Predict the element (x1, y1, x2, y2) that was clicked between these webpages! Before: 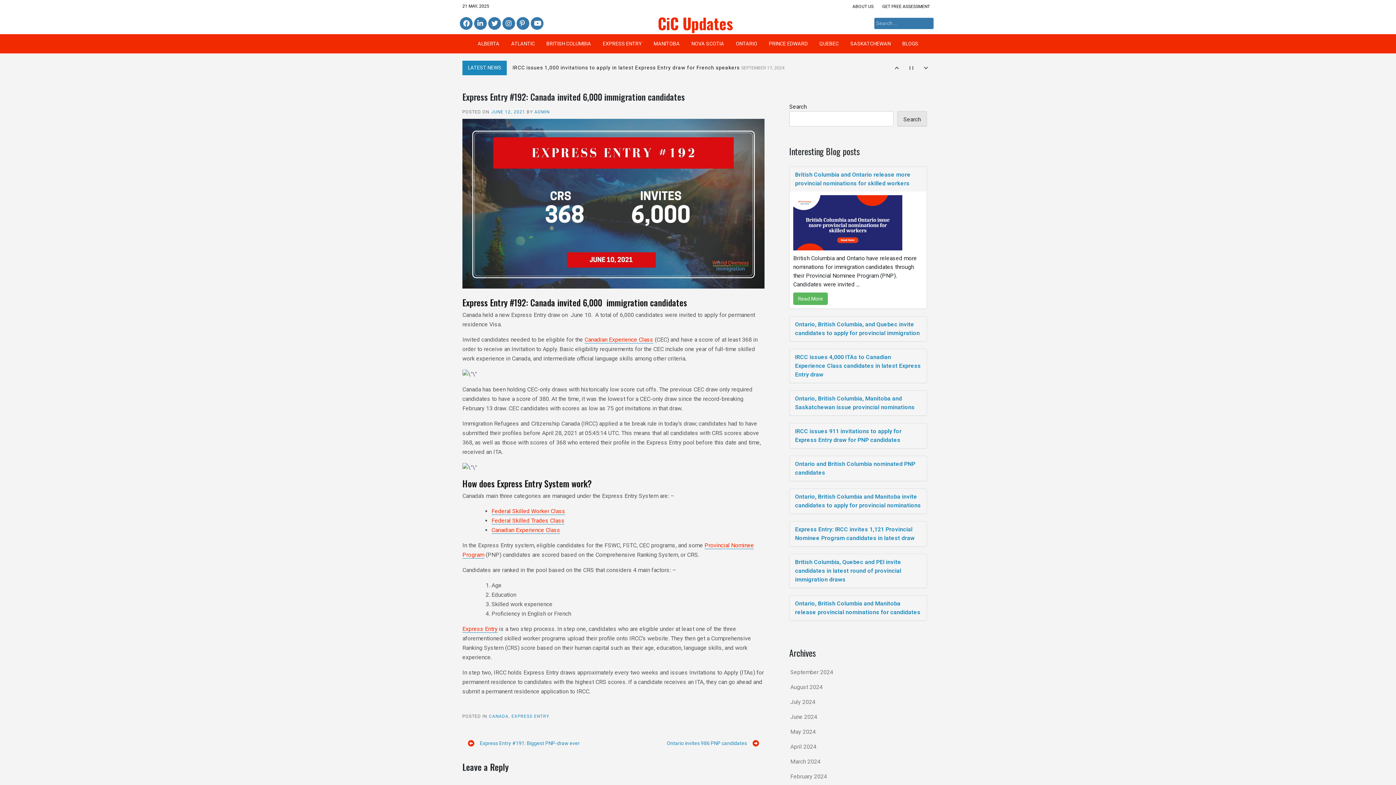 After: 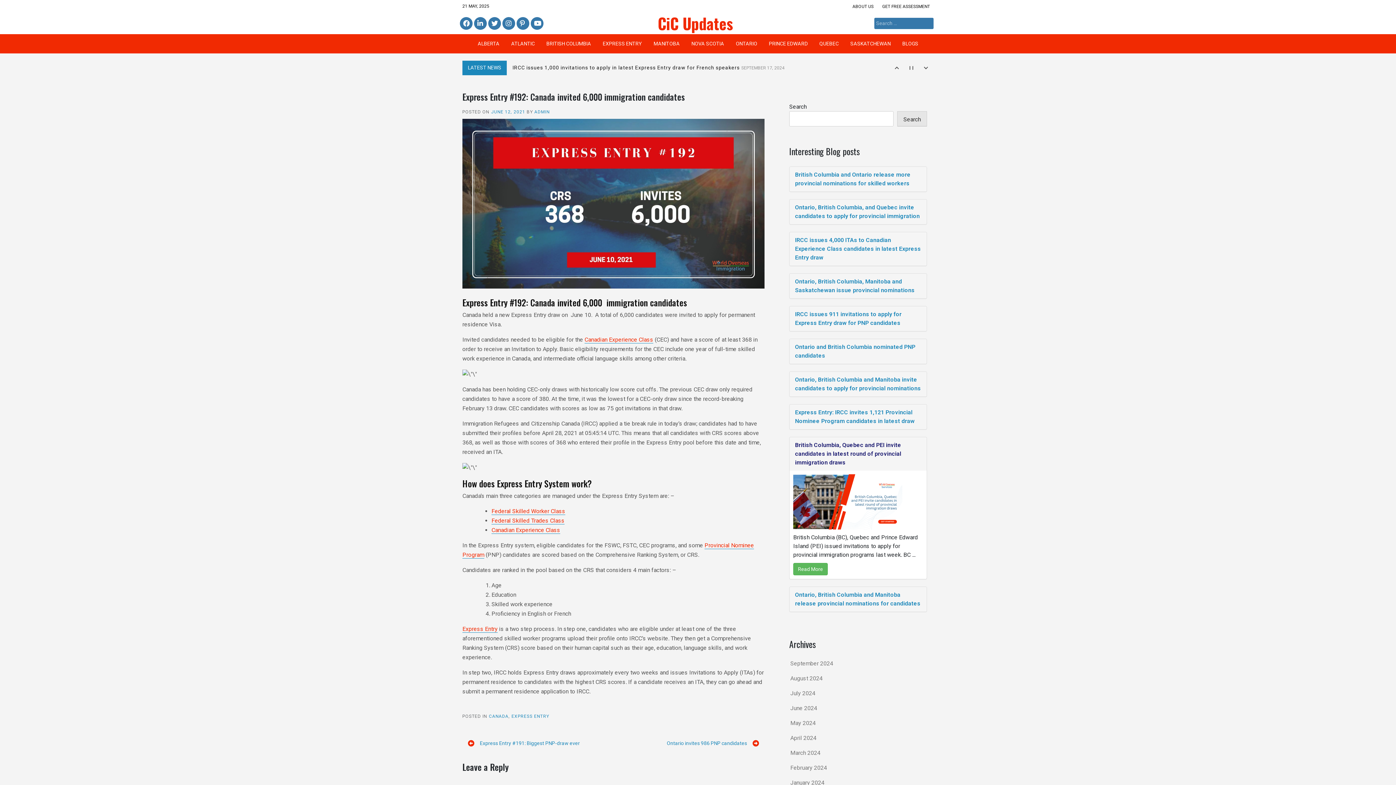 Action: label: British Columbia, Quebec and PEI invite candidates in latest round of provincial immigration draws bbox: (789, 554, 926, 588)